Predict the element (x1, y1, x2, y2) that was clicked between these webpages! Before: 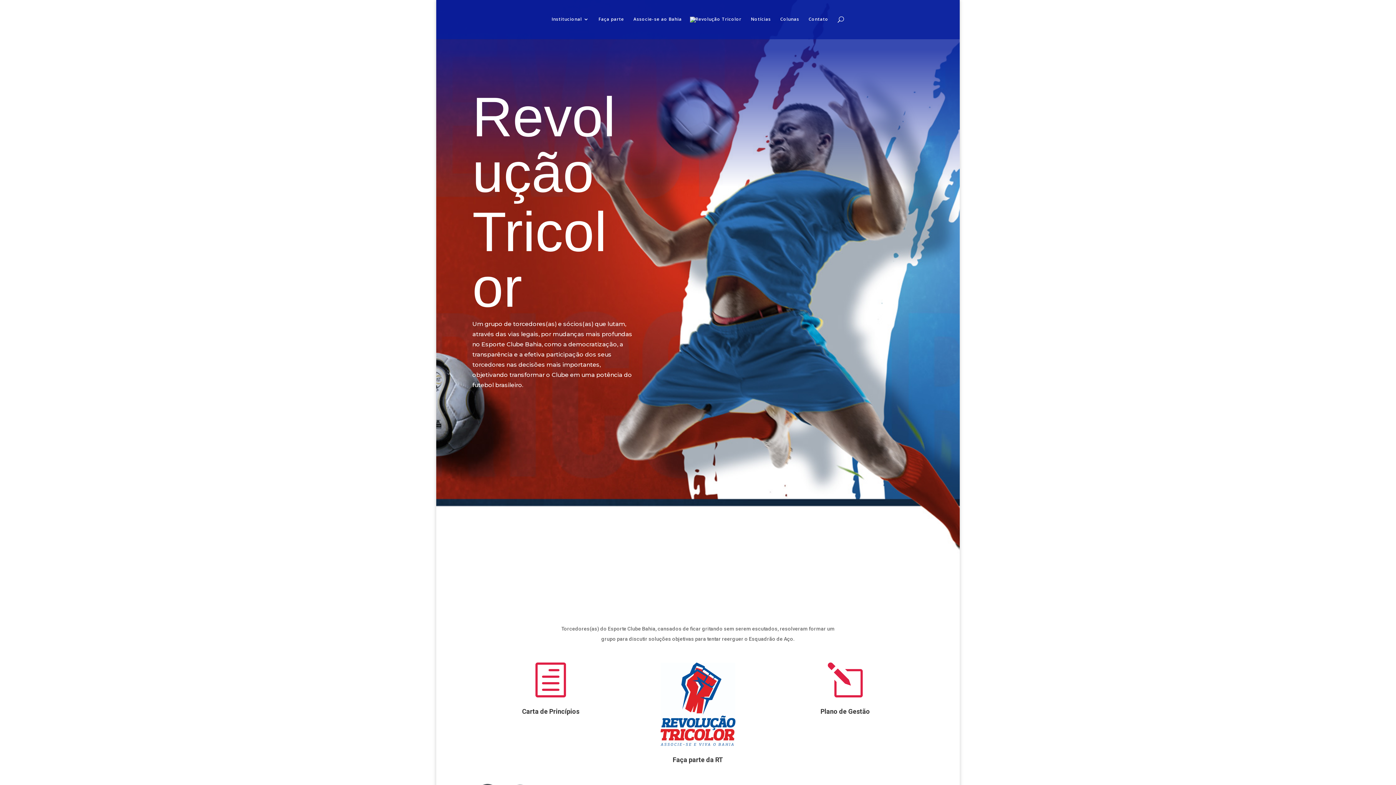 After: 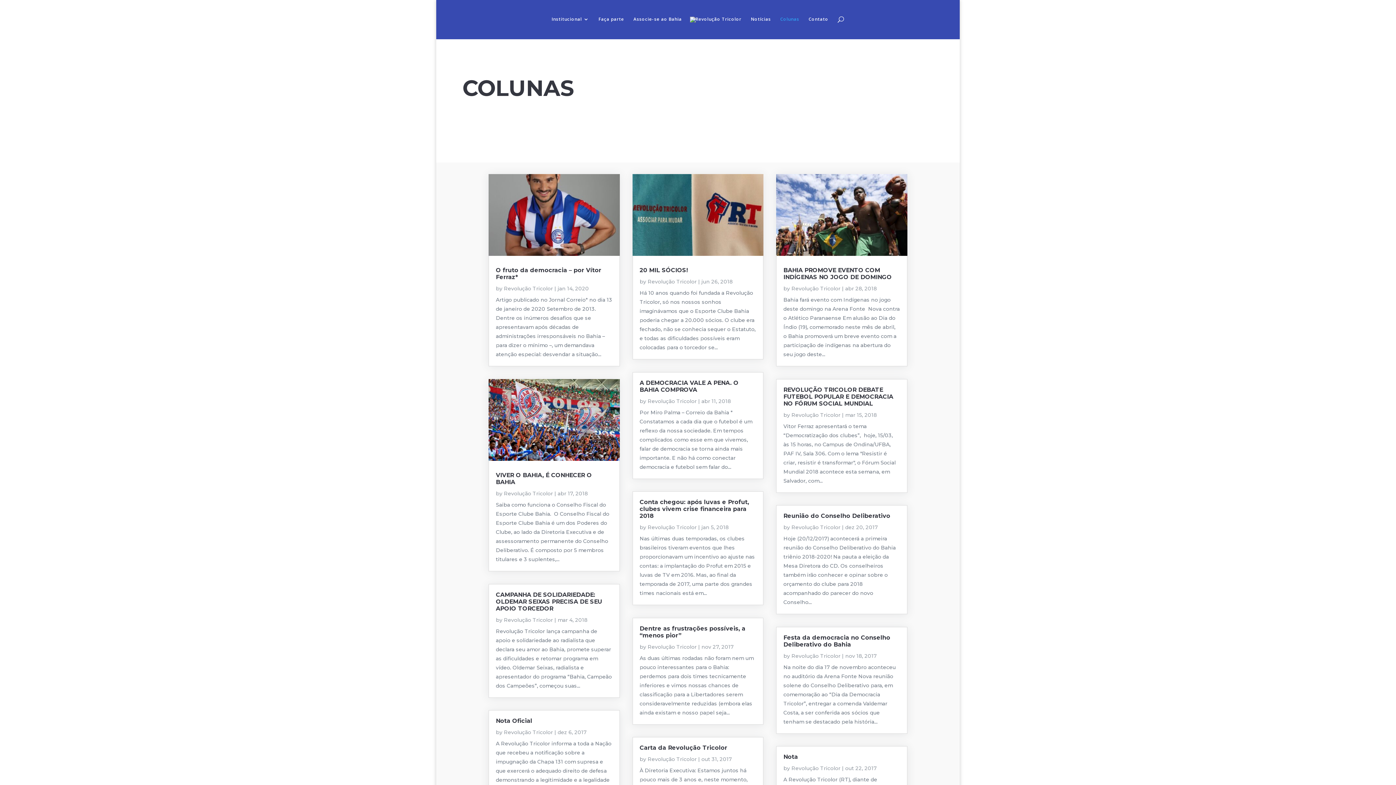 Action: label: Colunas bbox: (780, 16, 799, 38)